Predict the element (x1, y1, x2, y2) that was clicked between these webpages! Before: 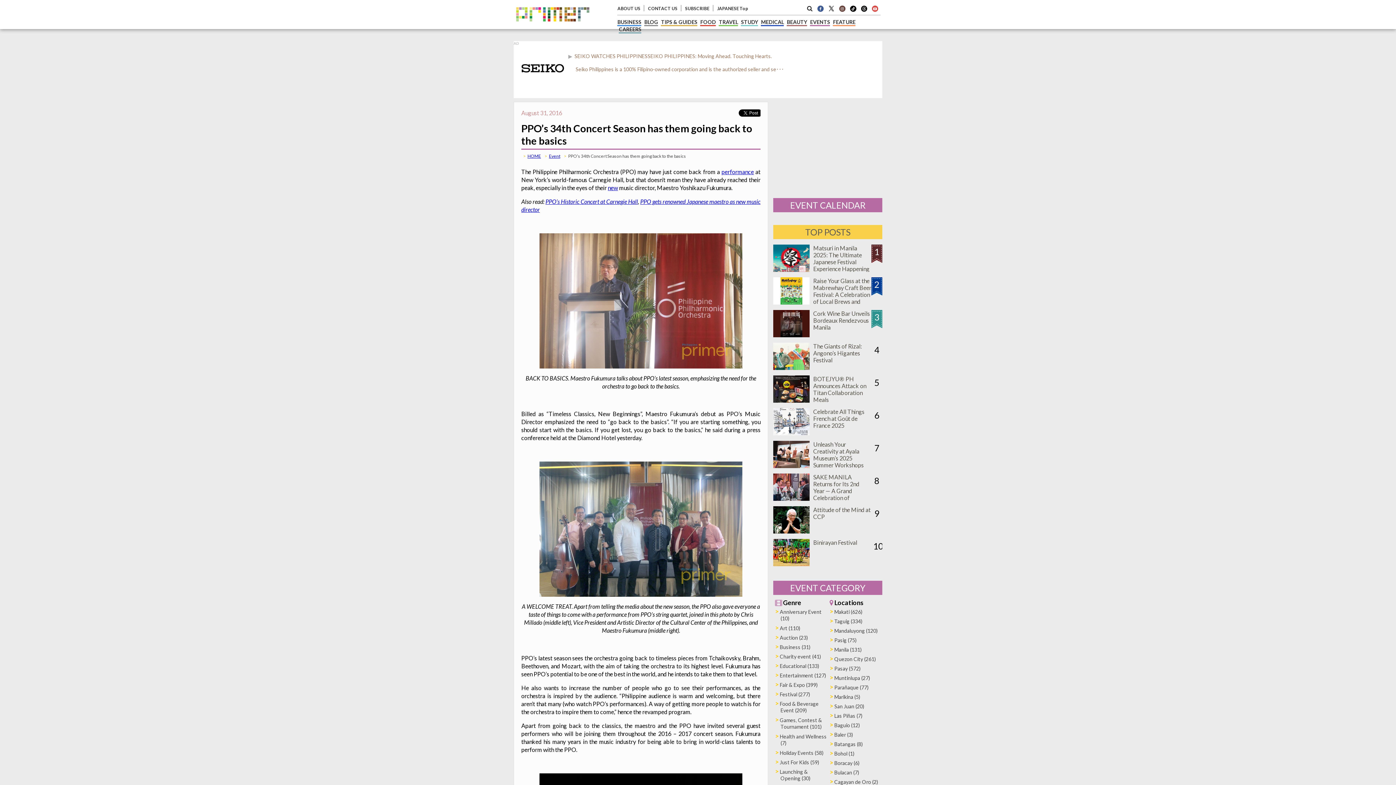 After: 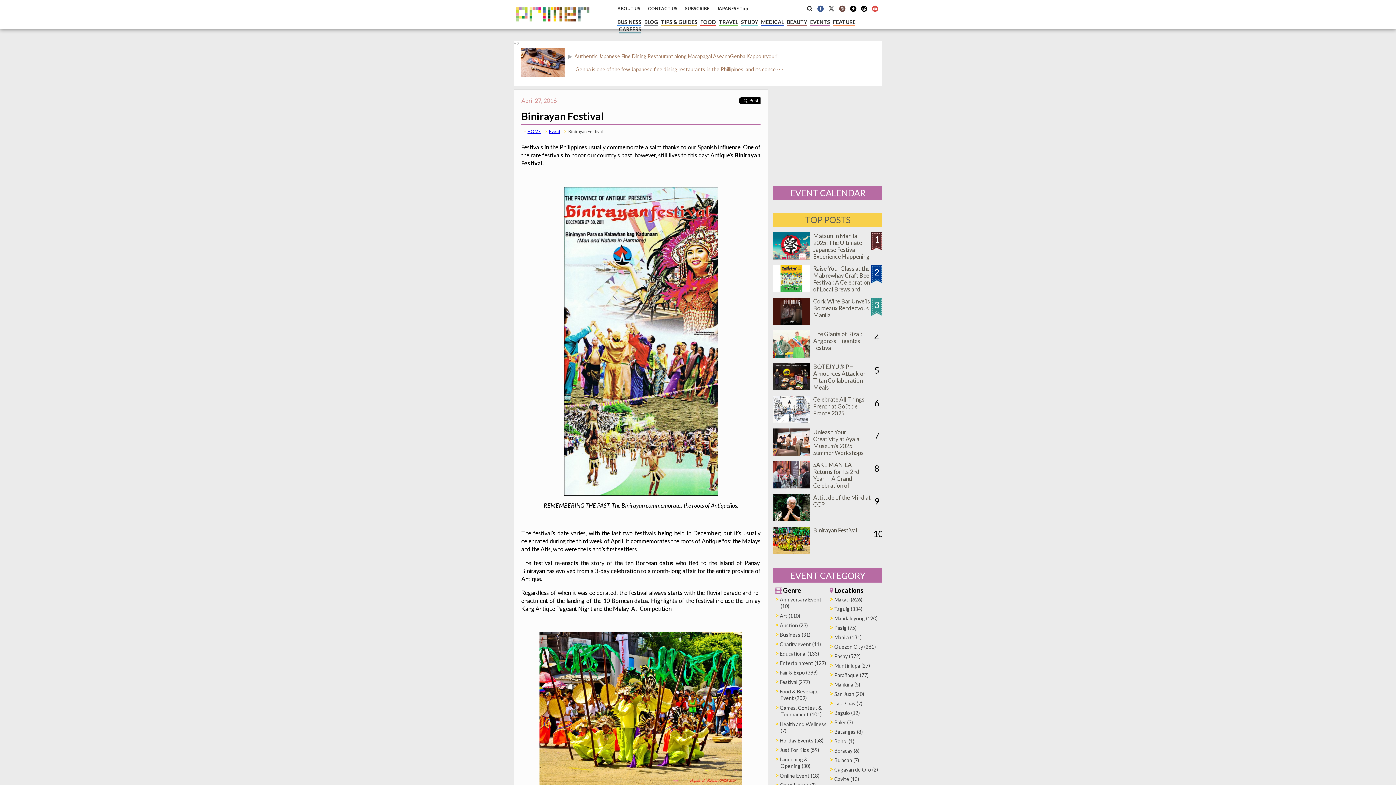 Action: label: Binirayan Festival bbox: (813, 539, 857, 546)